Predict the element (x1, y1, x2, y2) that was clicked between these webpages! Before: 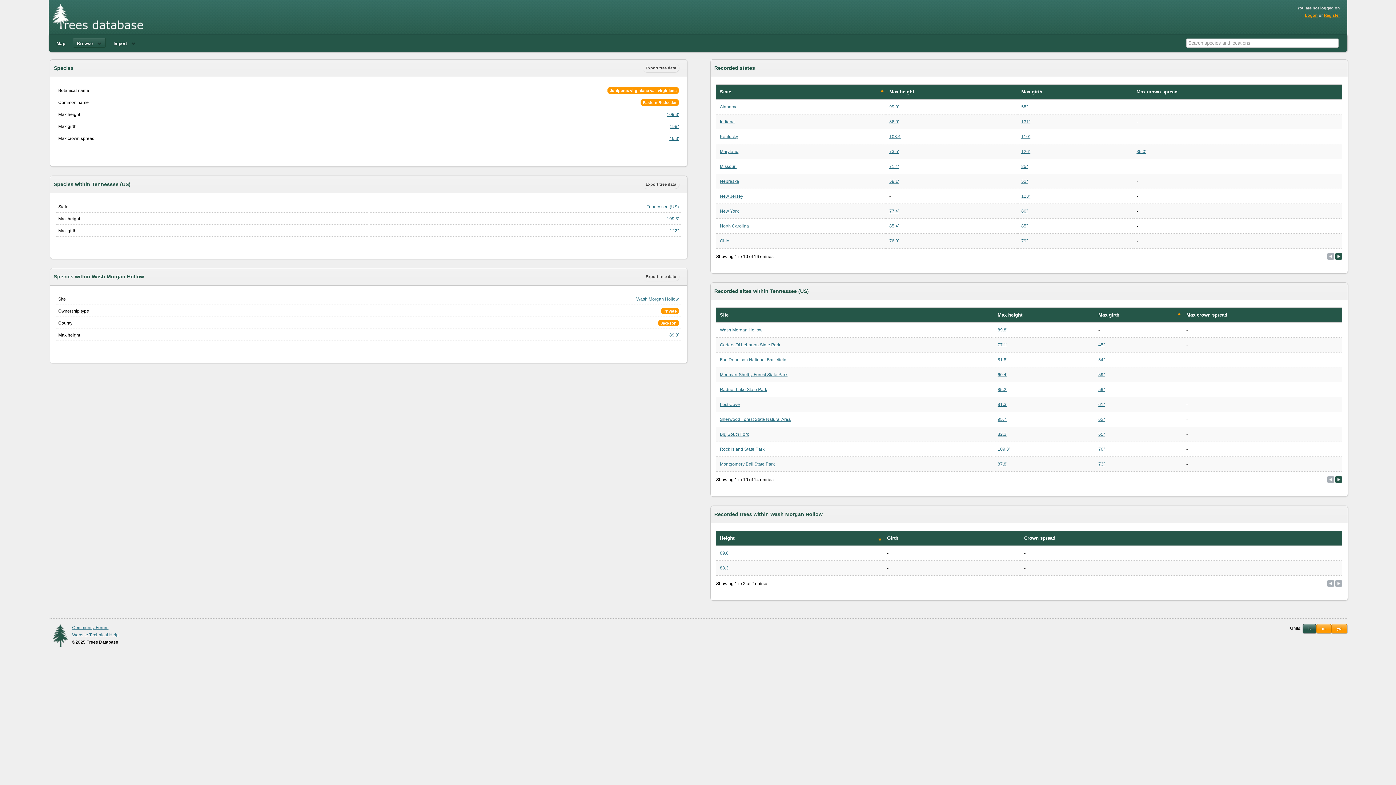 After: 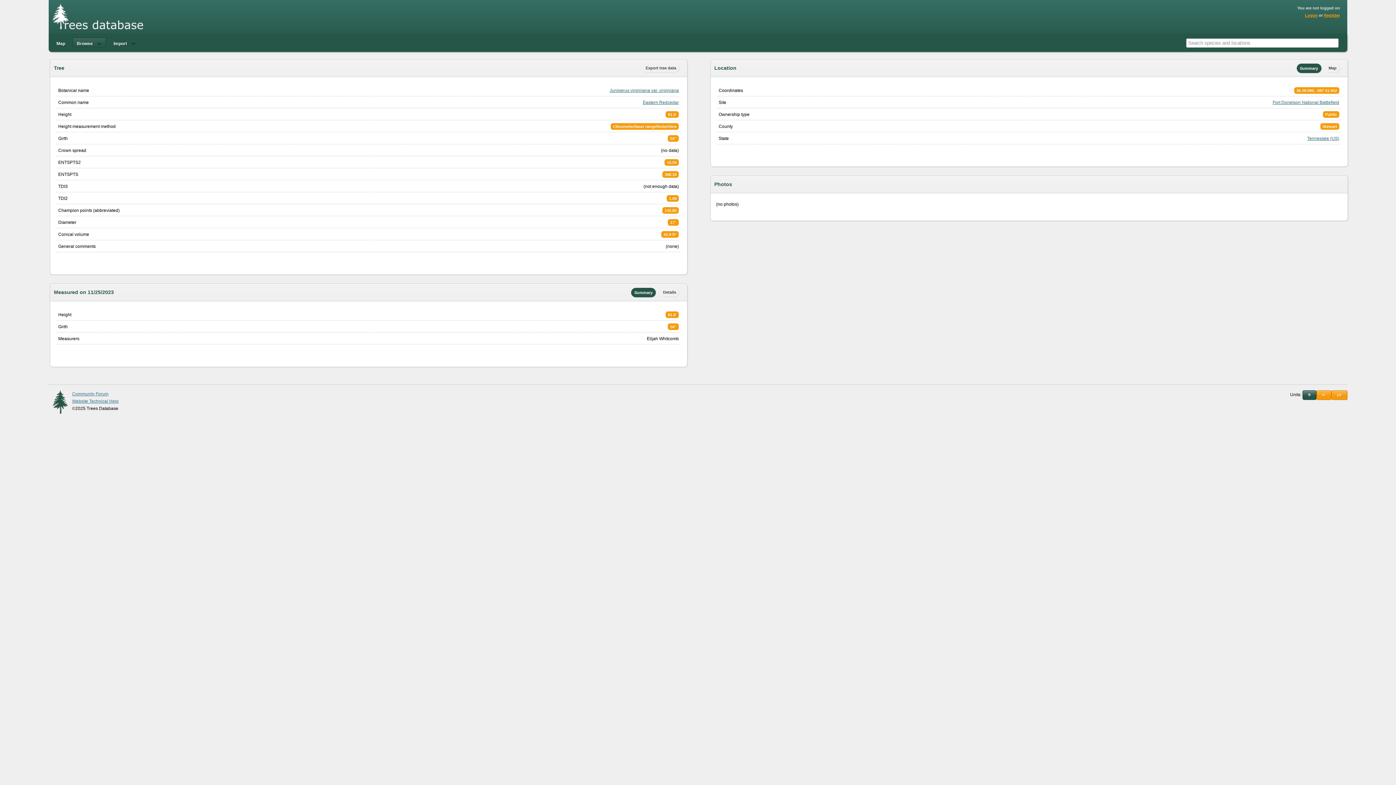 Action: label: 54'' bbox: (1098, 357, 1105, 362)